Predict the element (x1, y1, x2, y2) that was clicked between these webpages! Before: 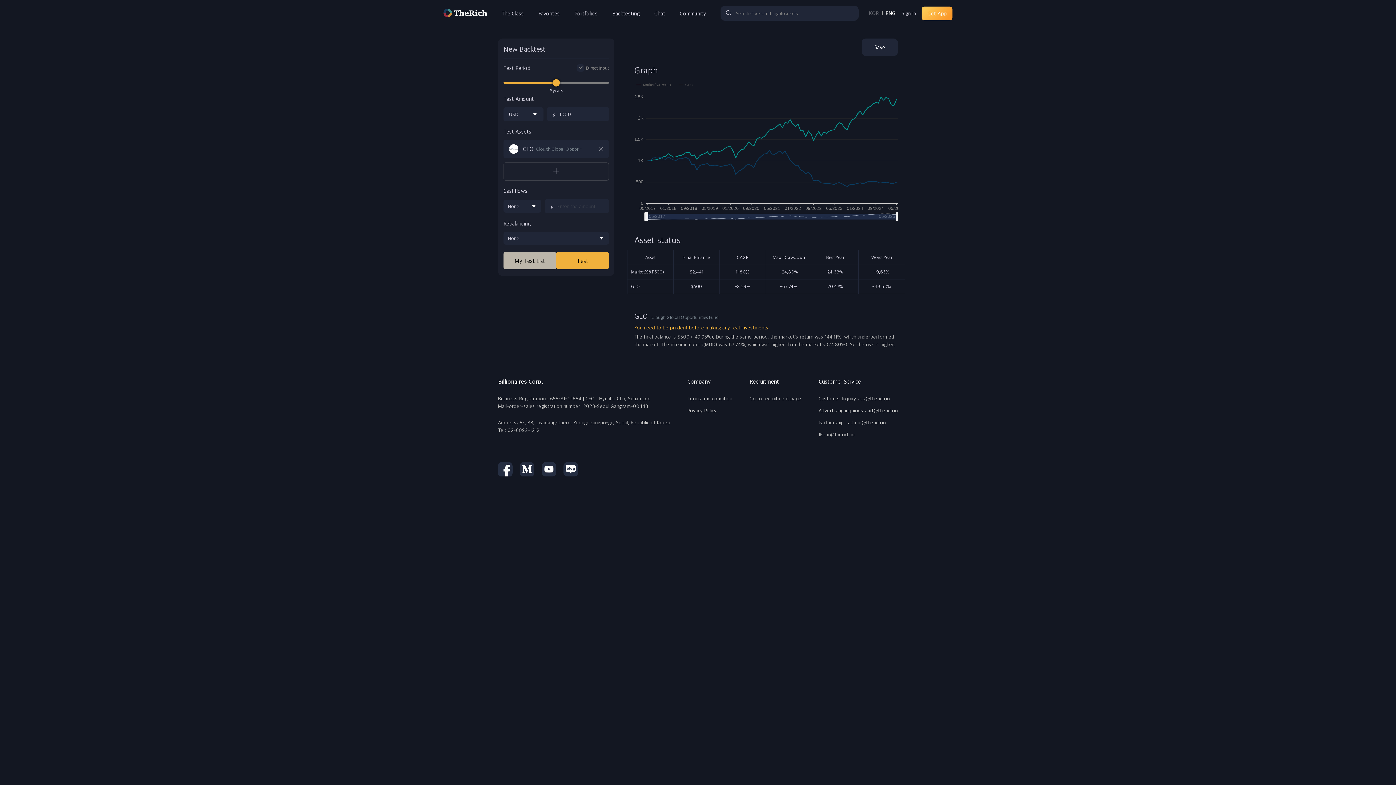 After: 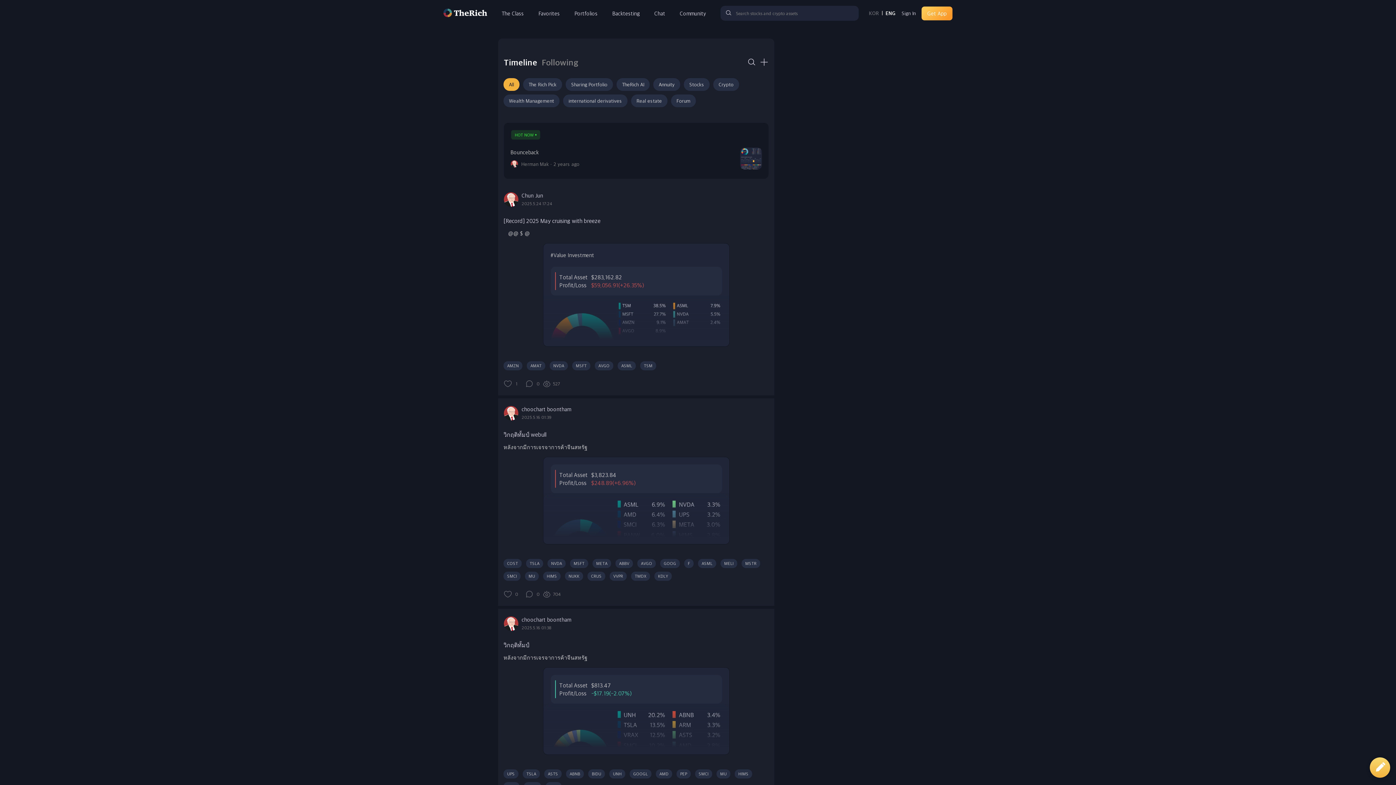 Action: bbox: (680, 9, 706, 17) label: Community